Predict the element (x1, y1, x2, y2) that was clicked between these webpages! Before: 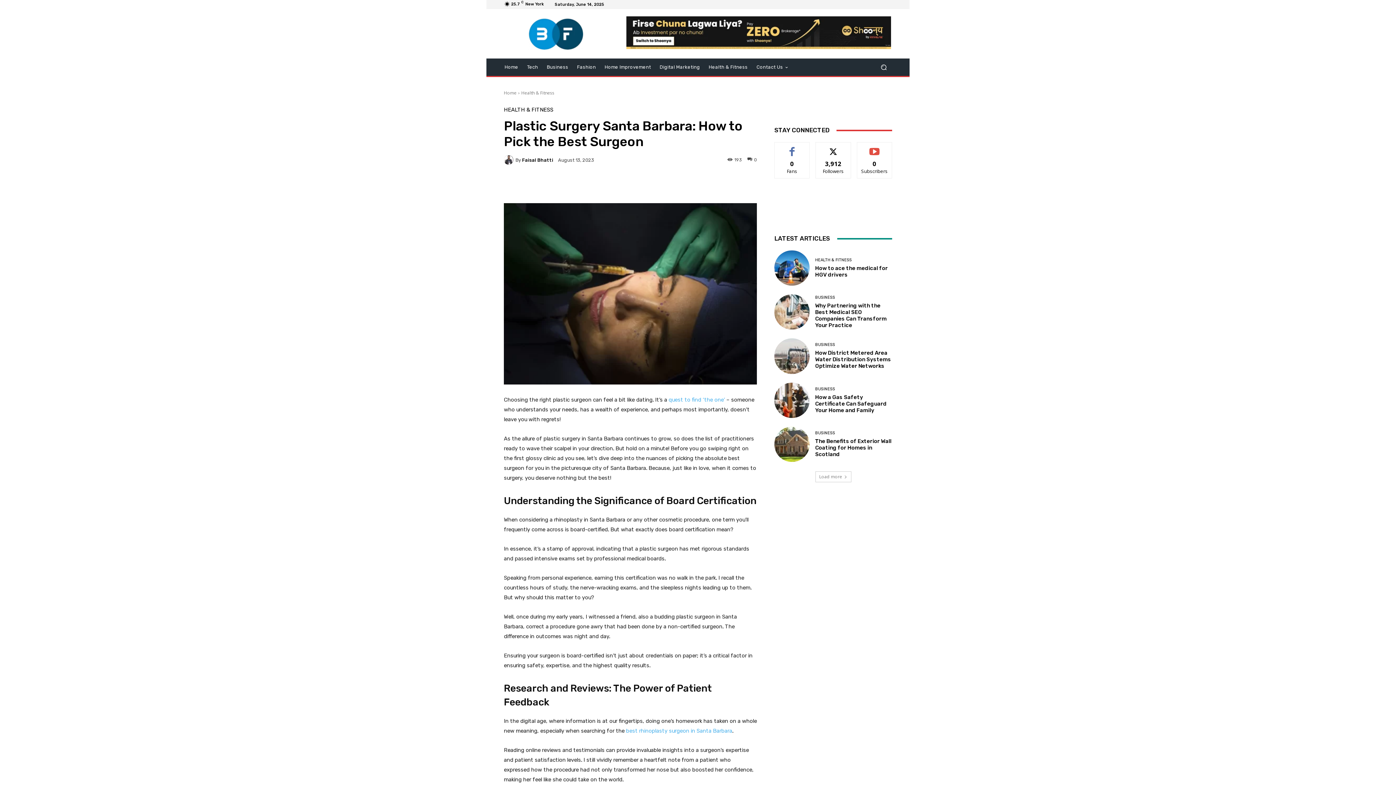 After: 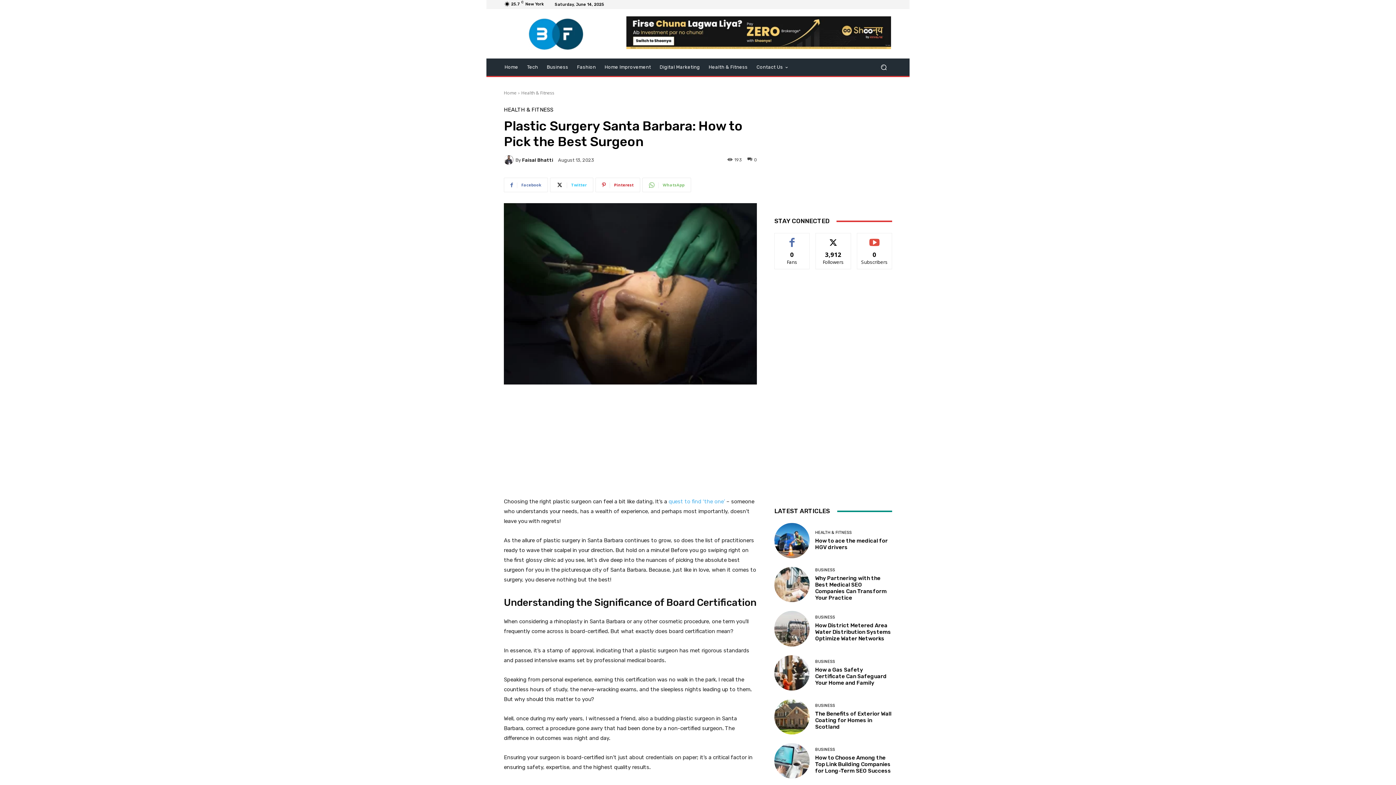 Action: label: Load more bbox: (815, 471, 851, 482)